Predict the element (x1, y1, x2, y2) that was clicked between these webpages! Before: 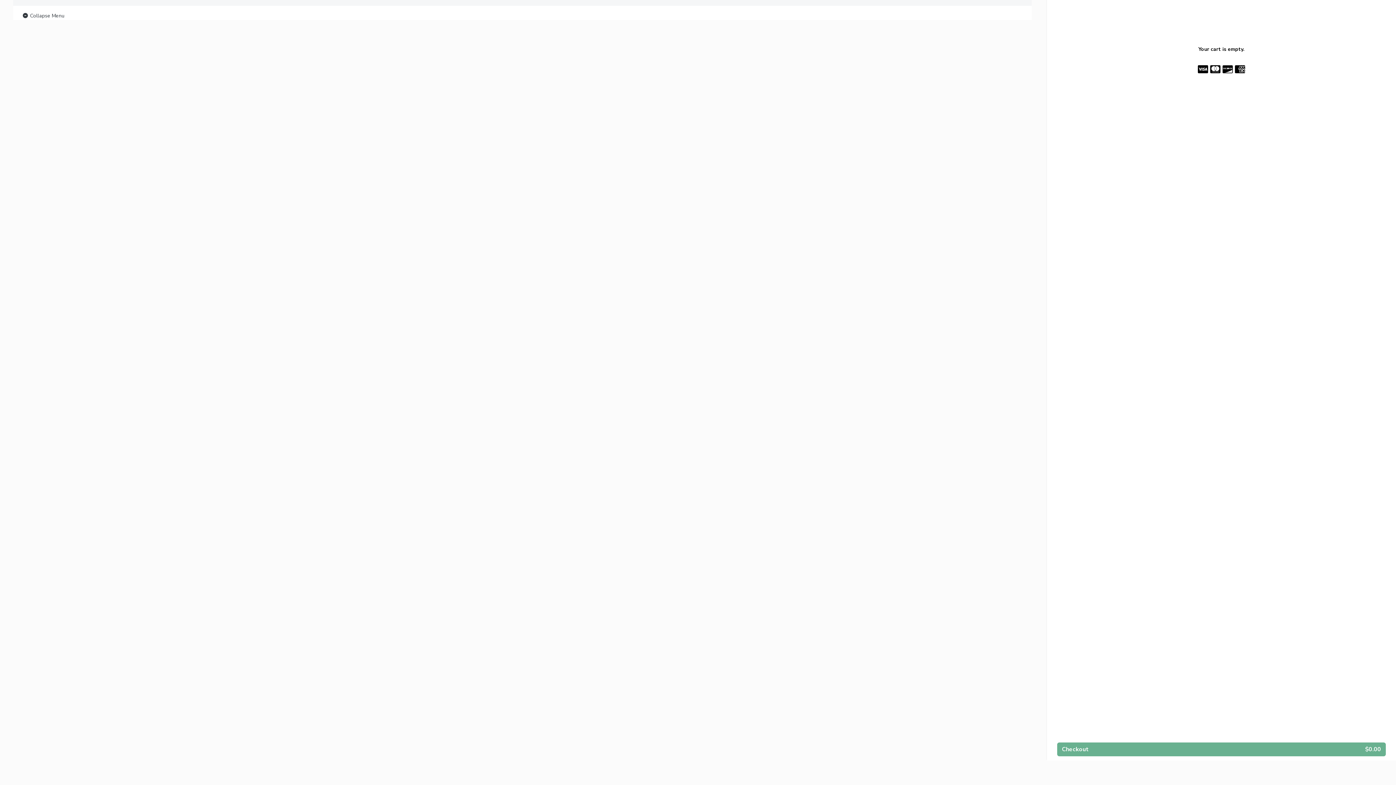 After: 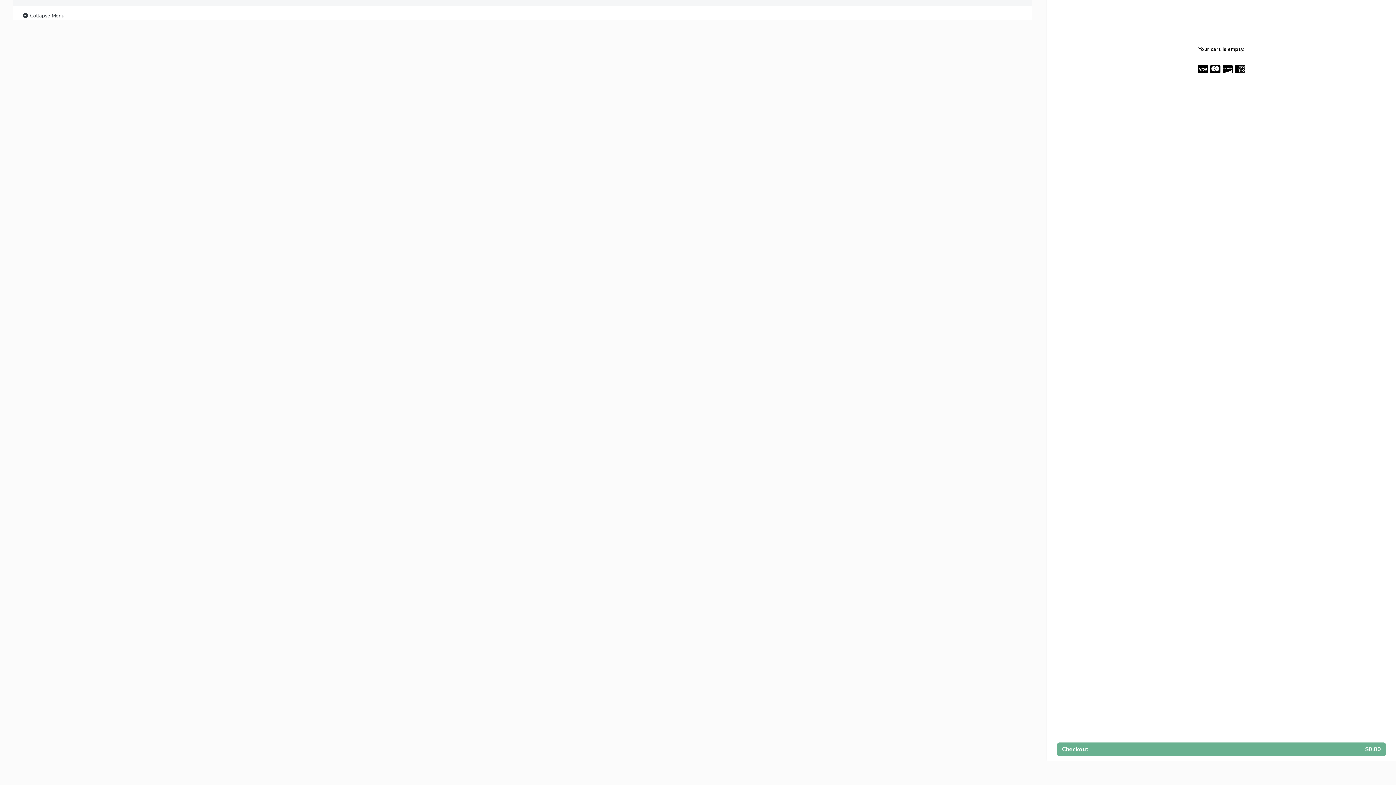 Action: bbox: (21, 11, 64, 20) label:  Collapse Menu